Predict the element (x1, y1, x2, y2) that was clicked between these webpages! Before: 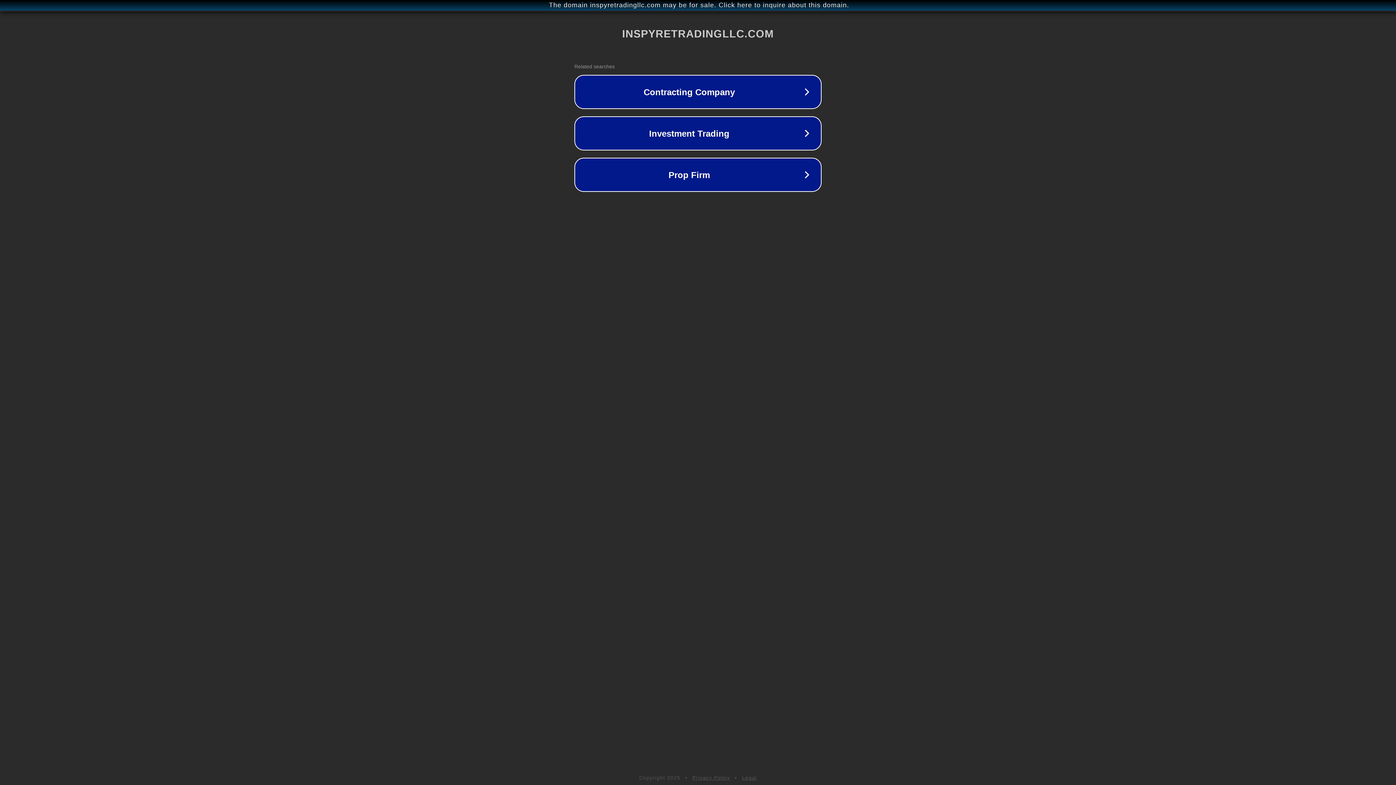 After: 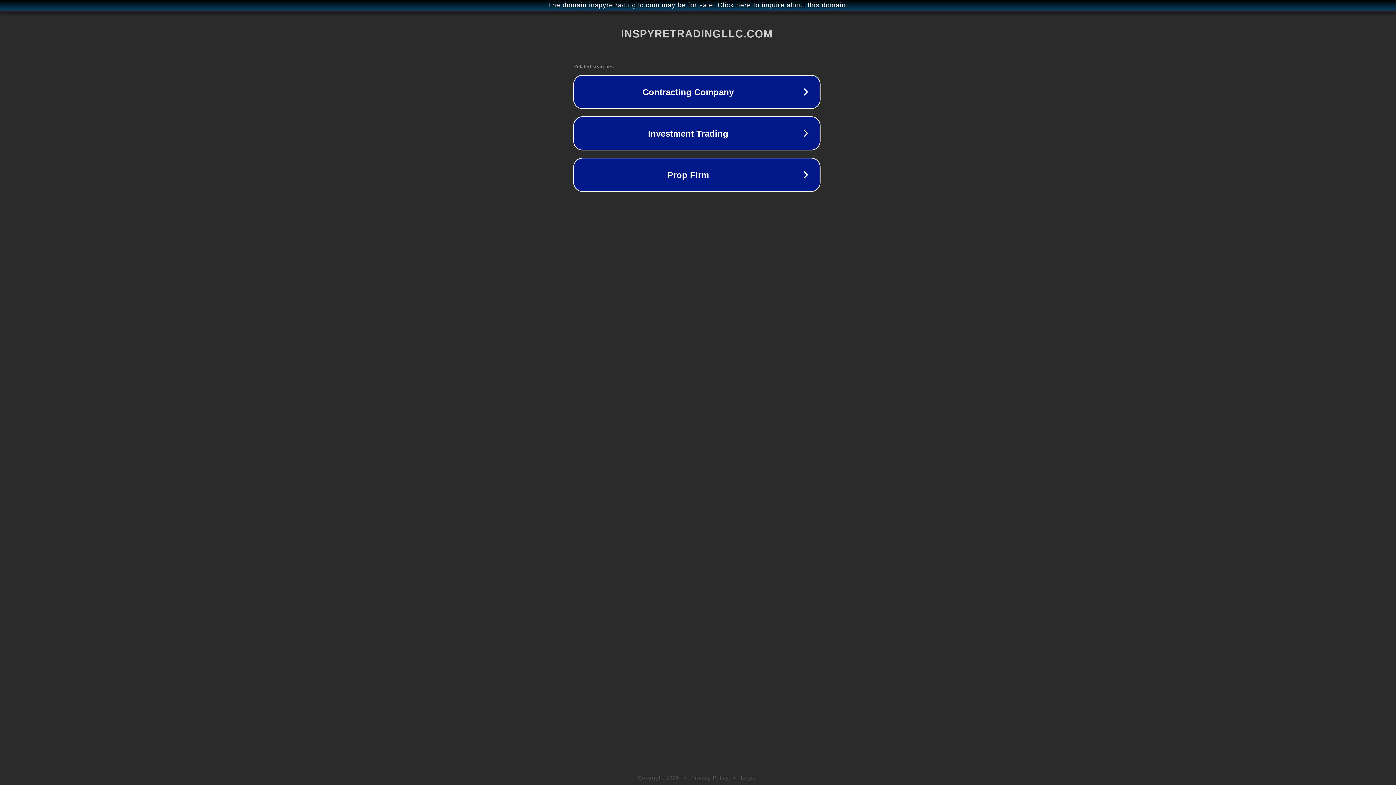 Action: label: The domain inspyretradingllc.com may be for sale. Click here to inquire about this domain. bbox: (1, 1, 1397, 9)